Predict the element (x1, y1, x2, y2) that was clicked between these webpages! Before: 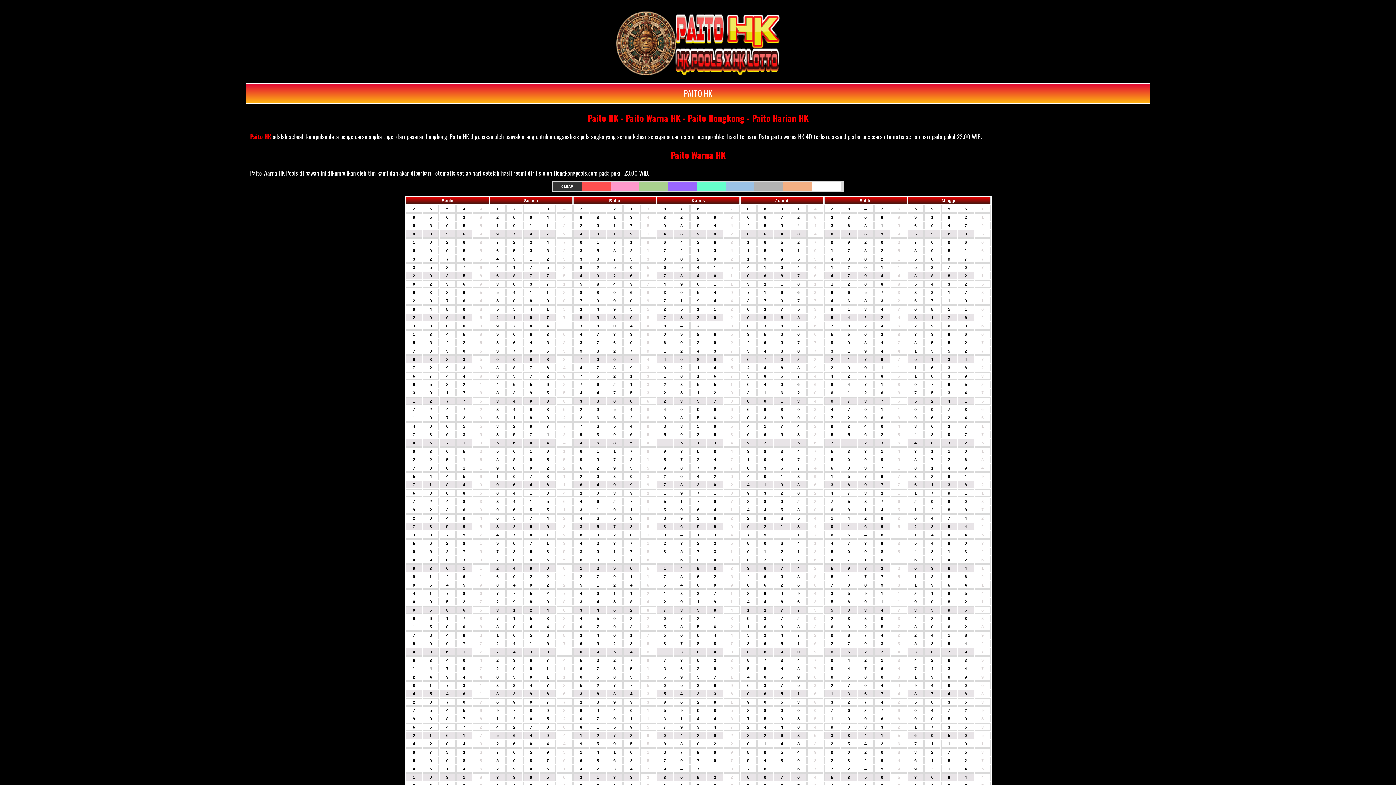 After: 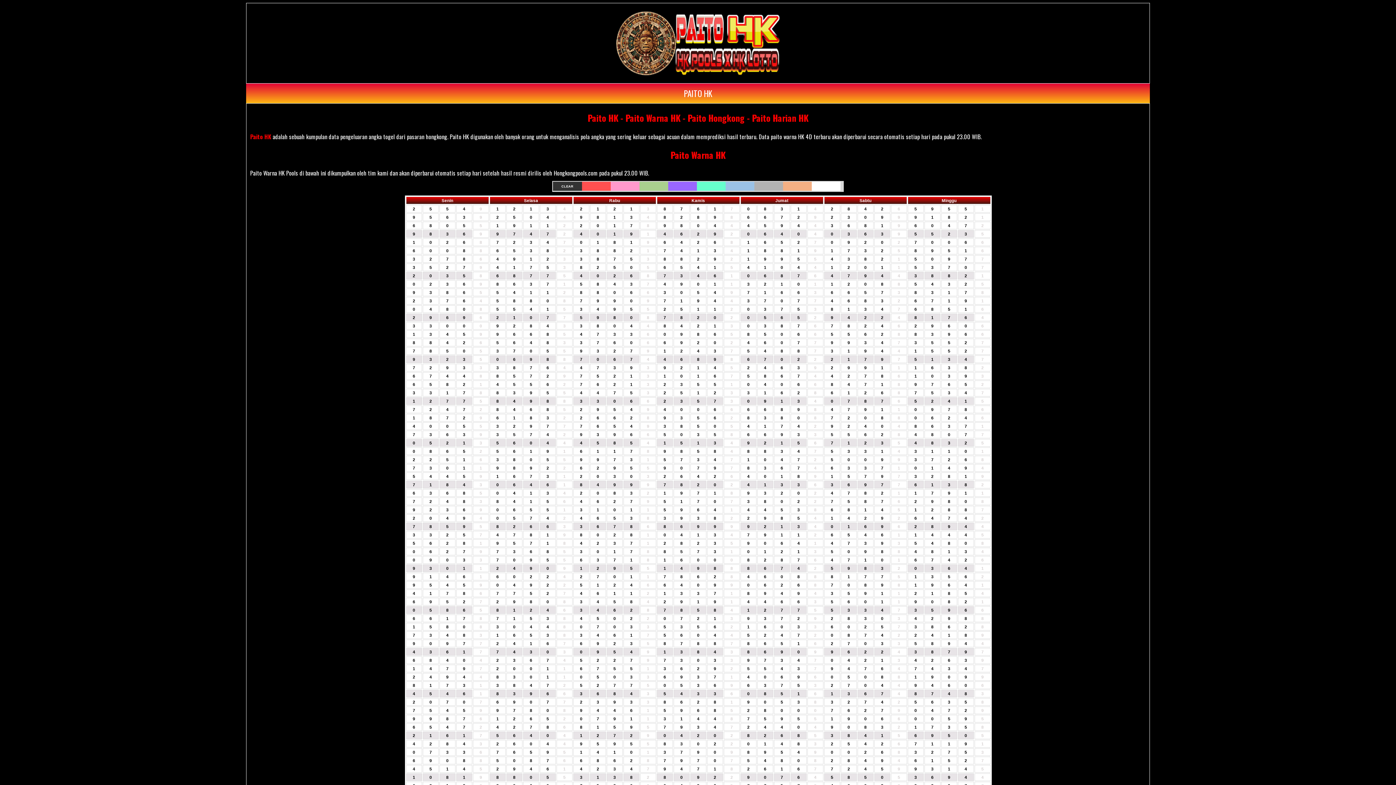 Action: label: Paito HK - Paito Warna HK - Paito Hongkong - Paito Harian HK bbox: (587, 111, 808, 124)